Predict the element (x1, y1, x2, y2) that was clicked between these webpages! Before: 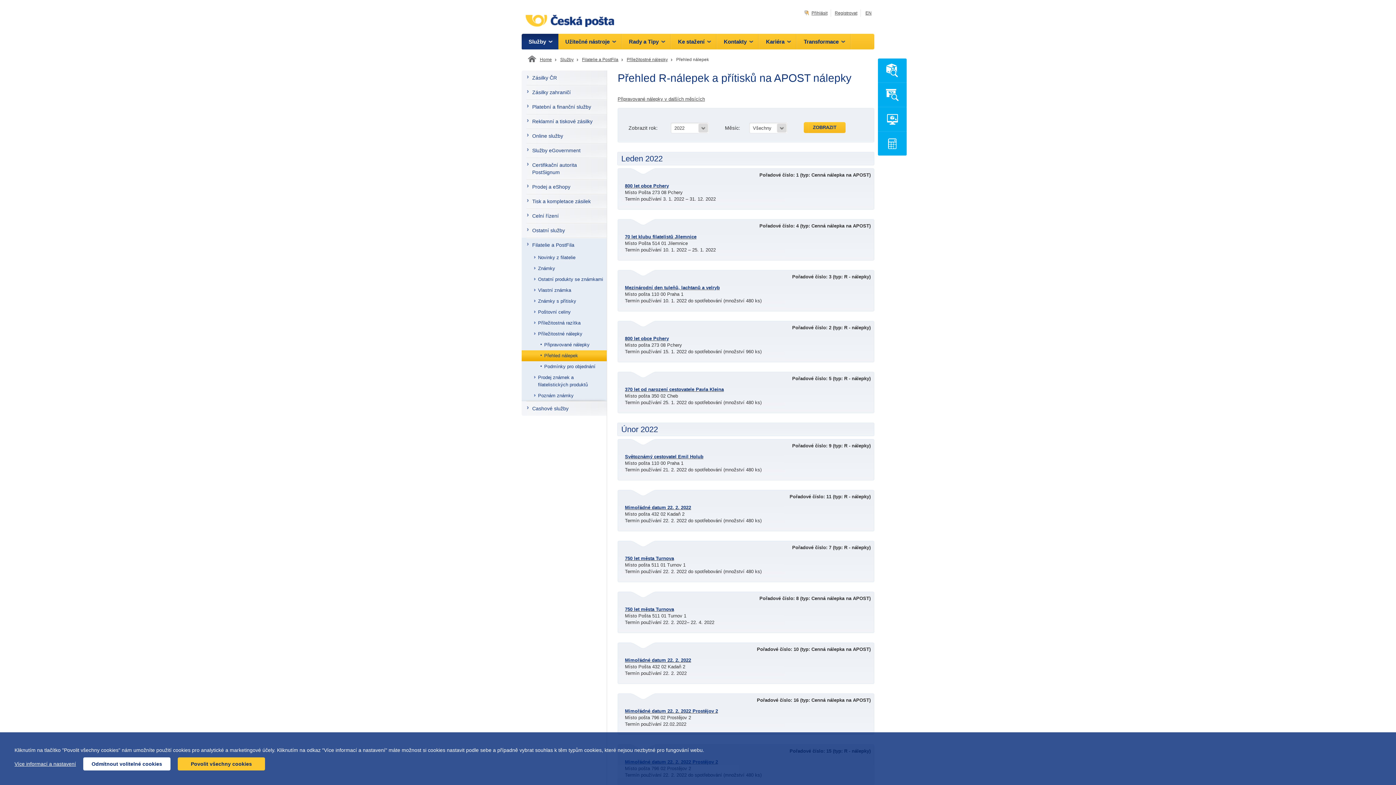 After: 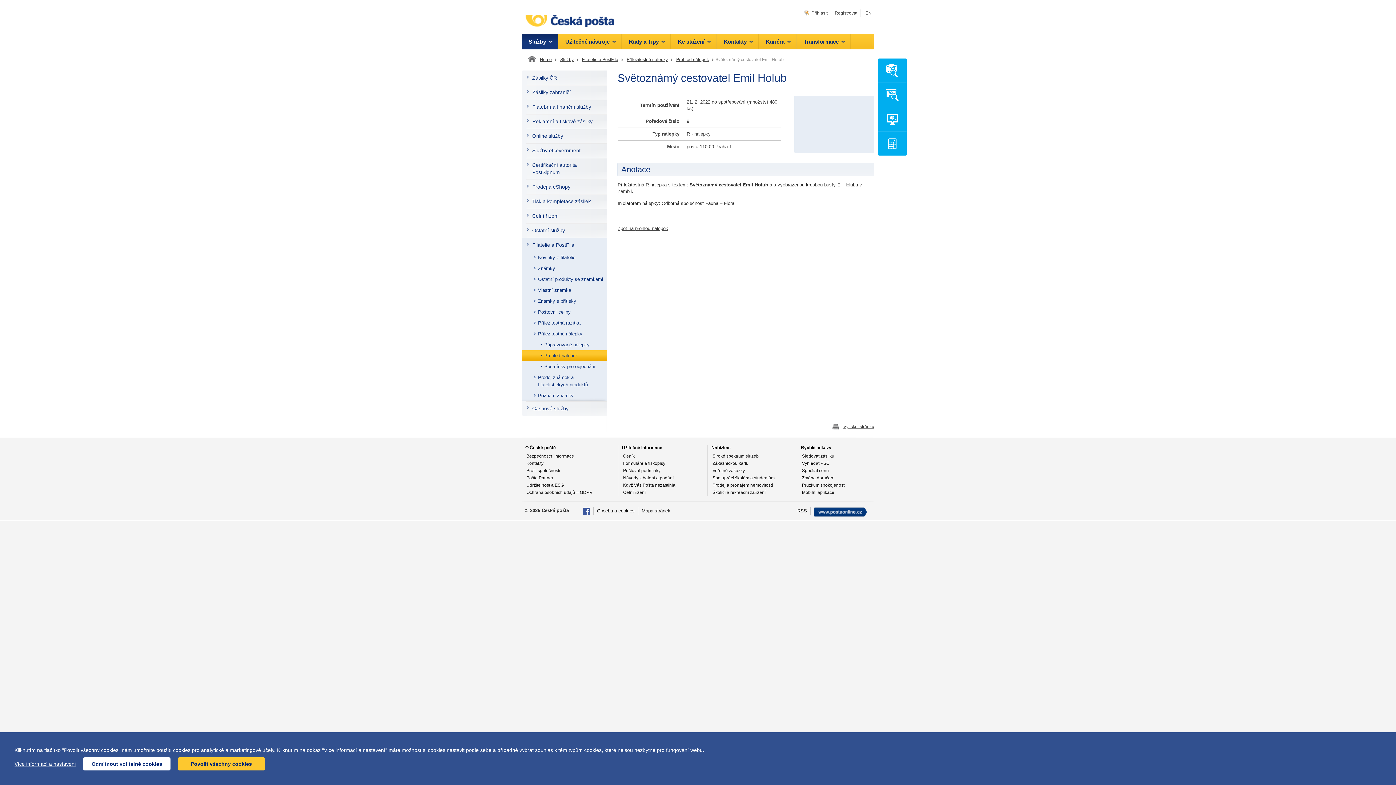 Action: bbox: (625, 453, 867, 460) label: Světoznámý cestovatel Emil Holub